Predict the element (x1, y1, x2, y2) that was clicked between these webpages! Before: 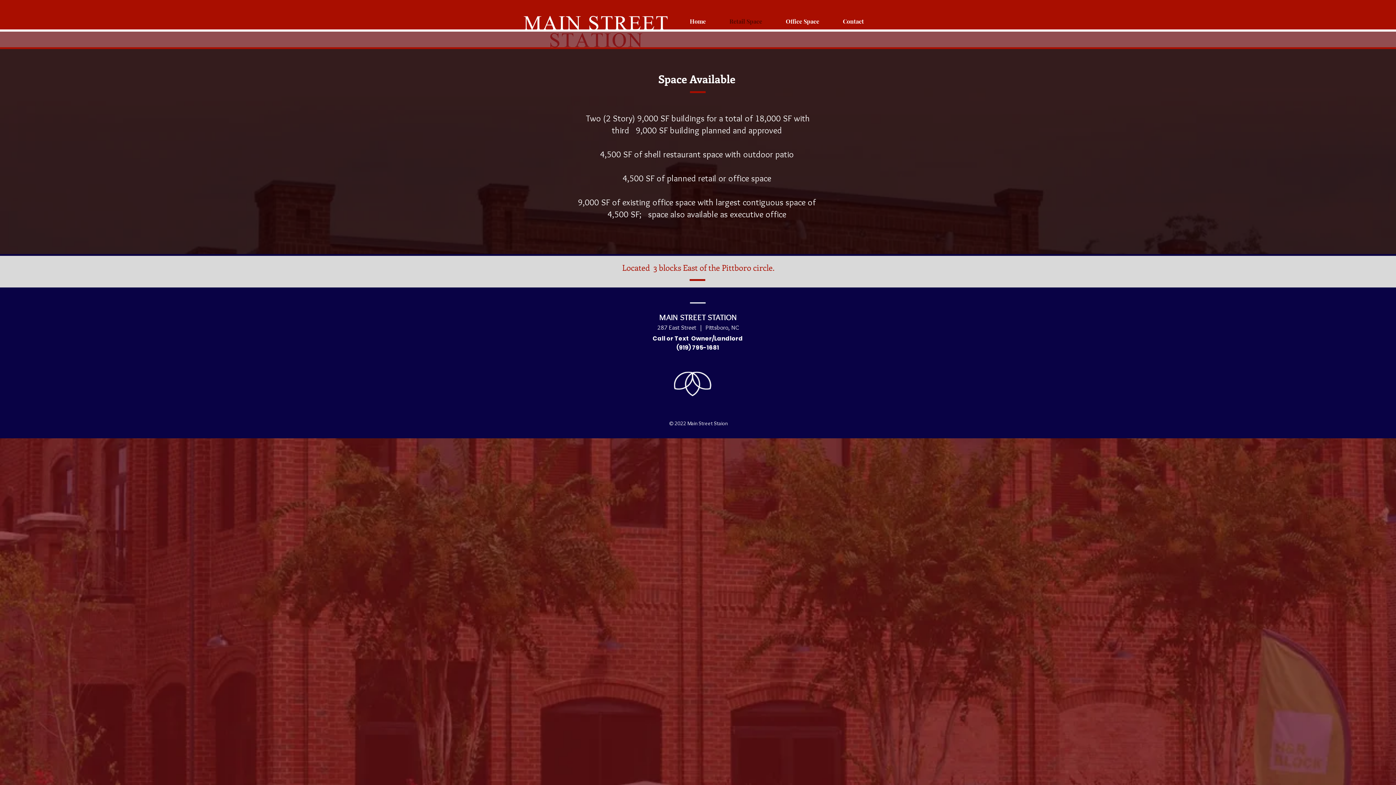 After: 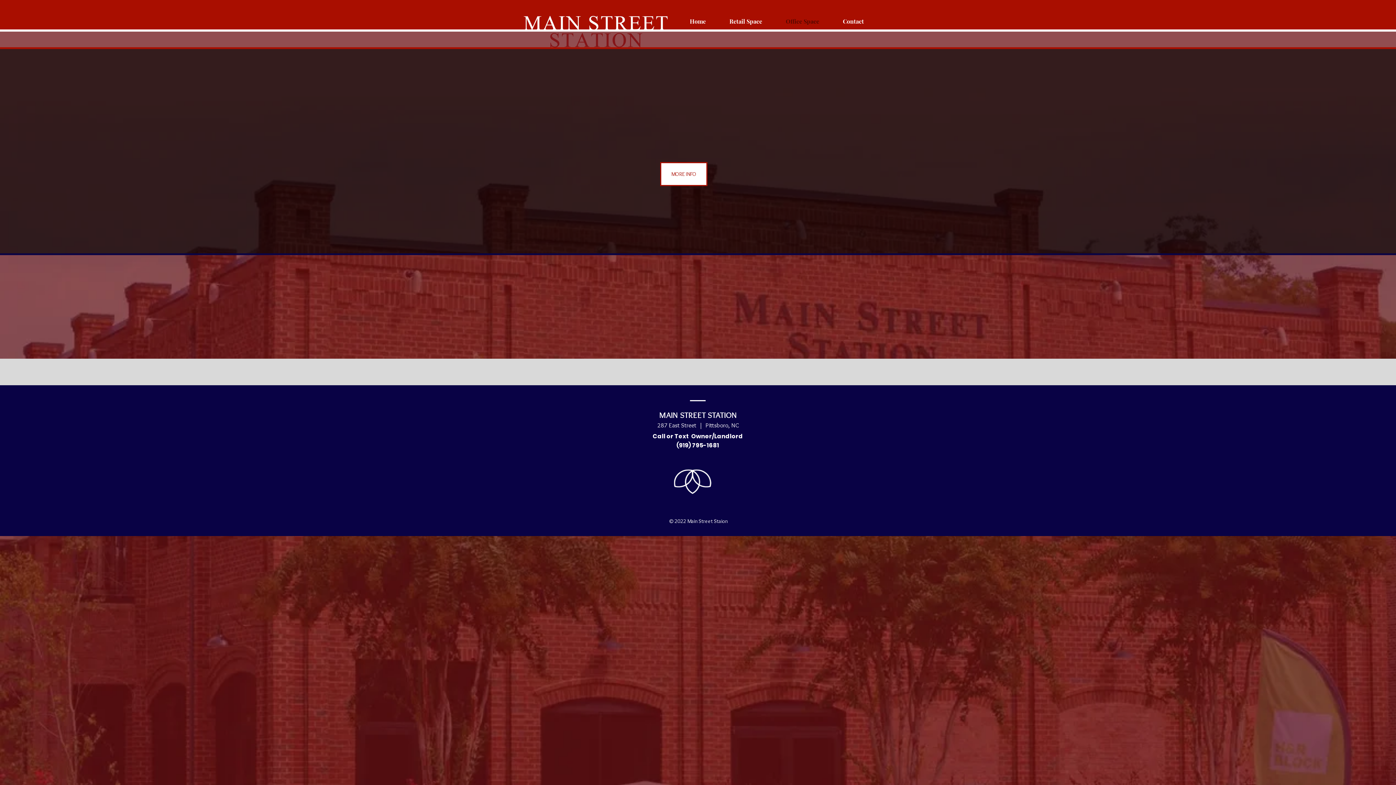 Action: bbox: (774, 16, 831, 25) label: Office Space